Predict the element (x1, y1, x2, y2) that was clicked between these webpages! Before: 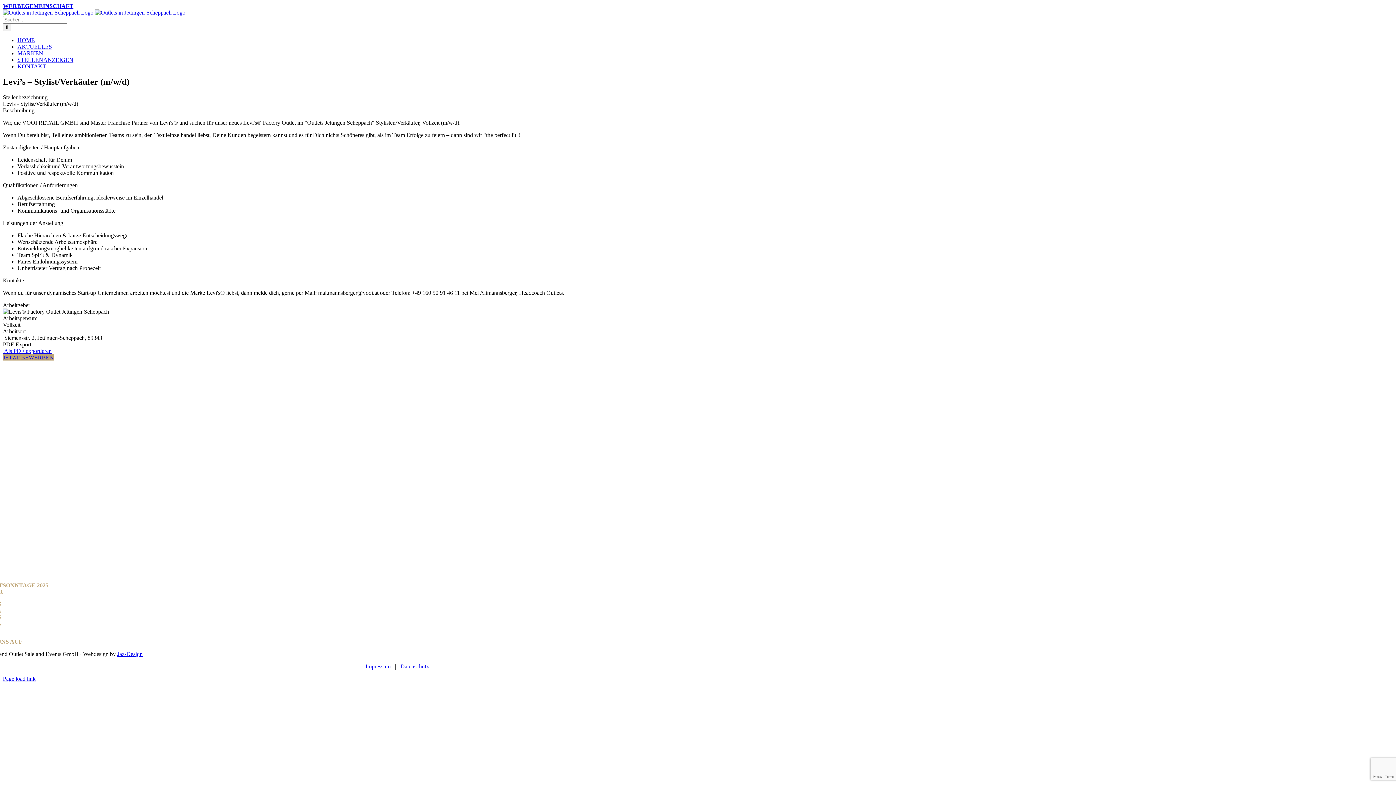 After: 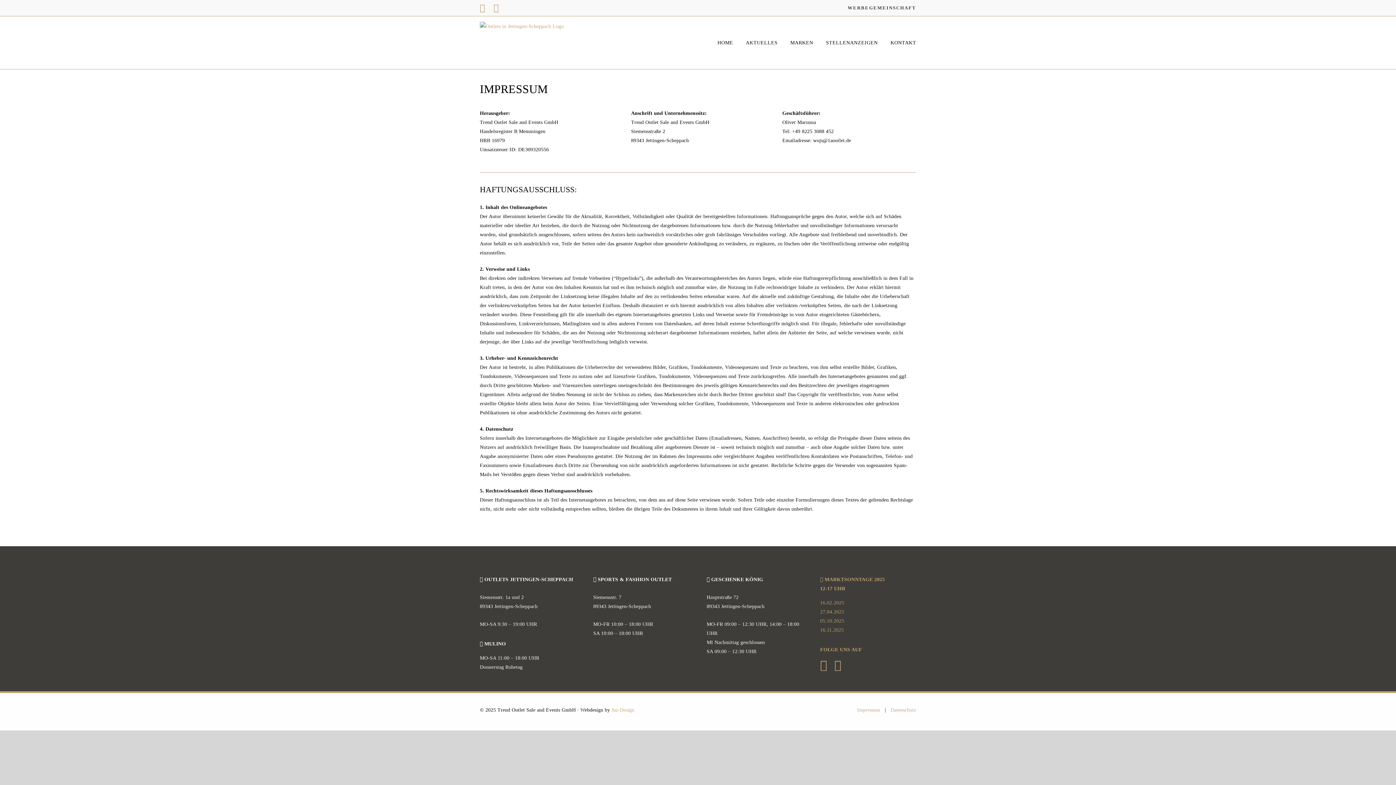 Action: label: Impressum bbox: (365, 663, 390, 669)